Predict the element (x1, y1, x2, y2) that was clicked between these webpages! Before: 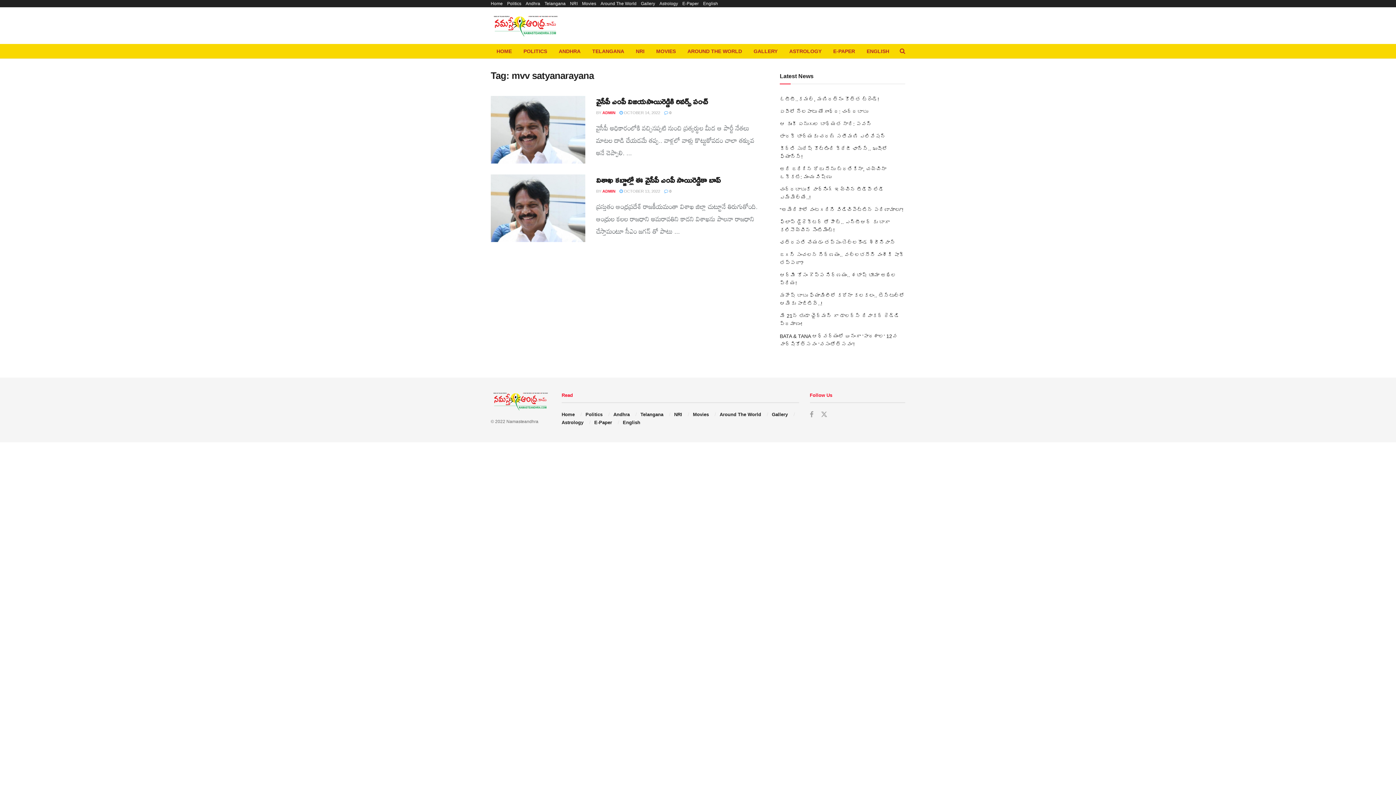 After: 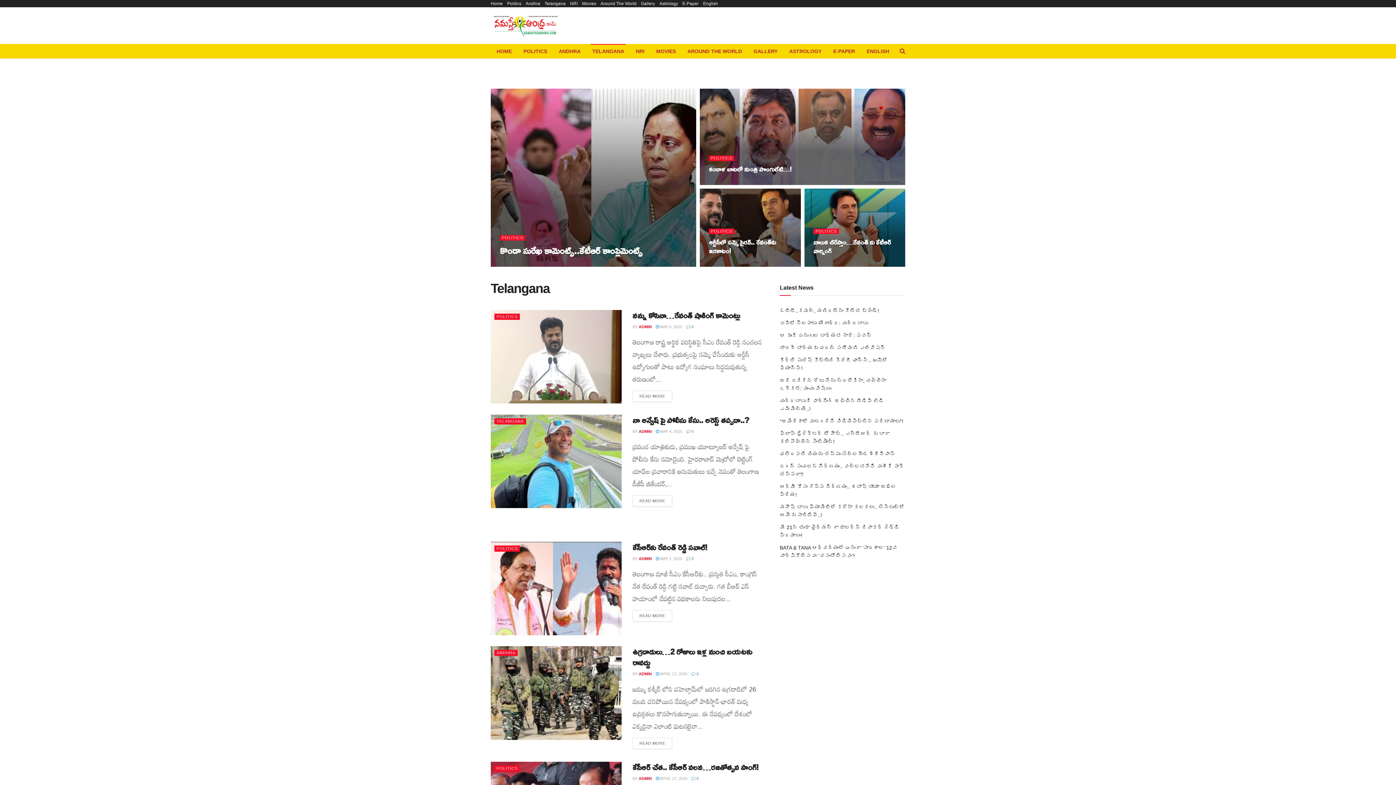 Action: label: TELANGANA bbox: (586, 44, 630, 58)